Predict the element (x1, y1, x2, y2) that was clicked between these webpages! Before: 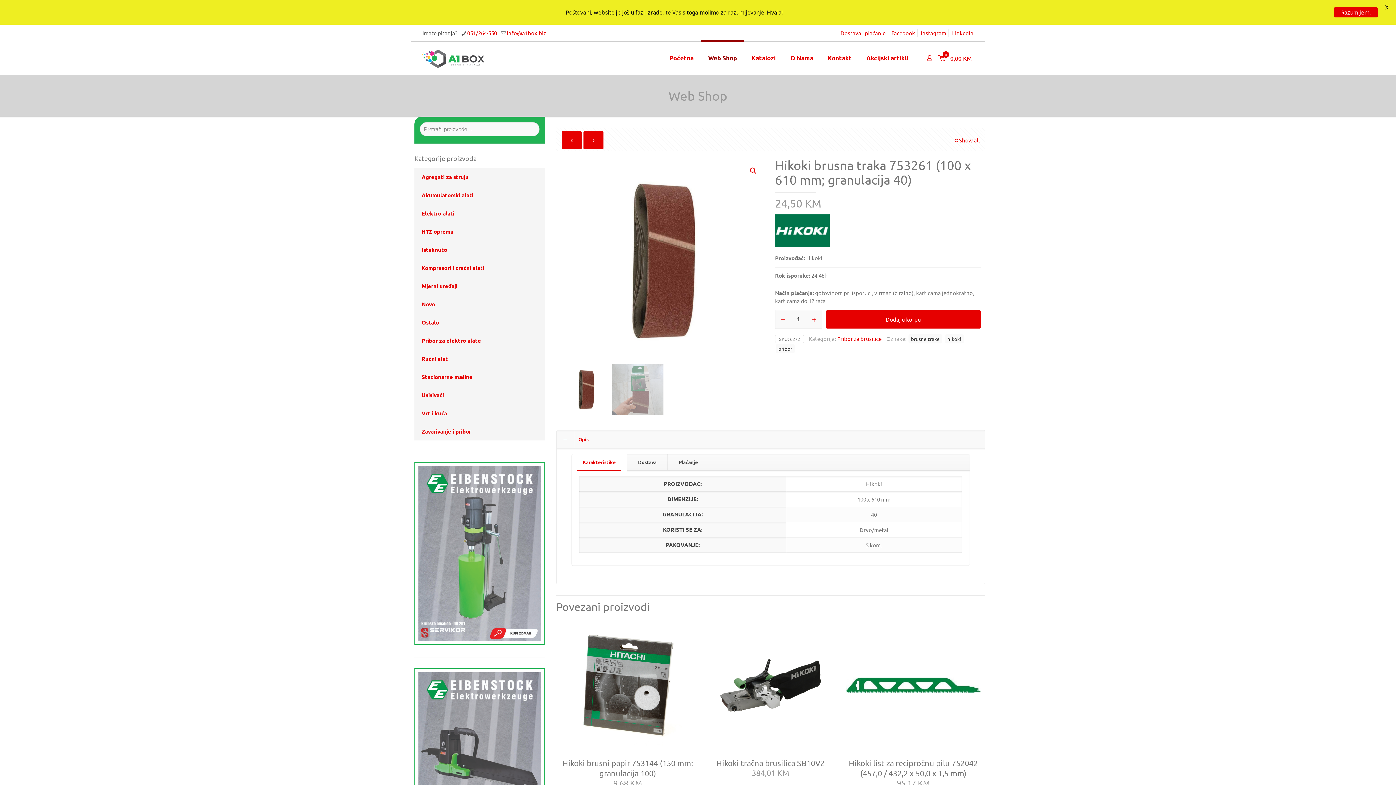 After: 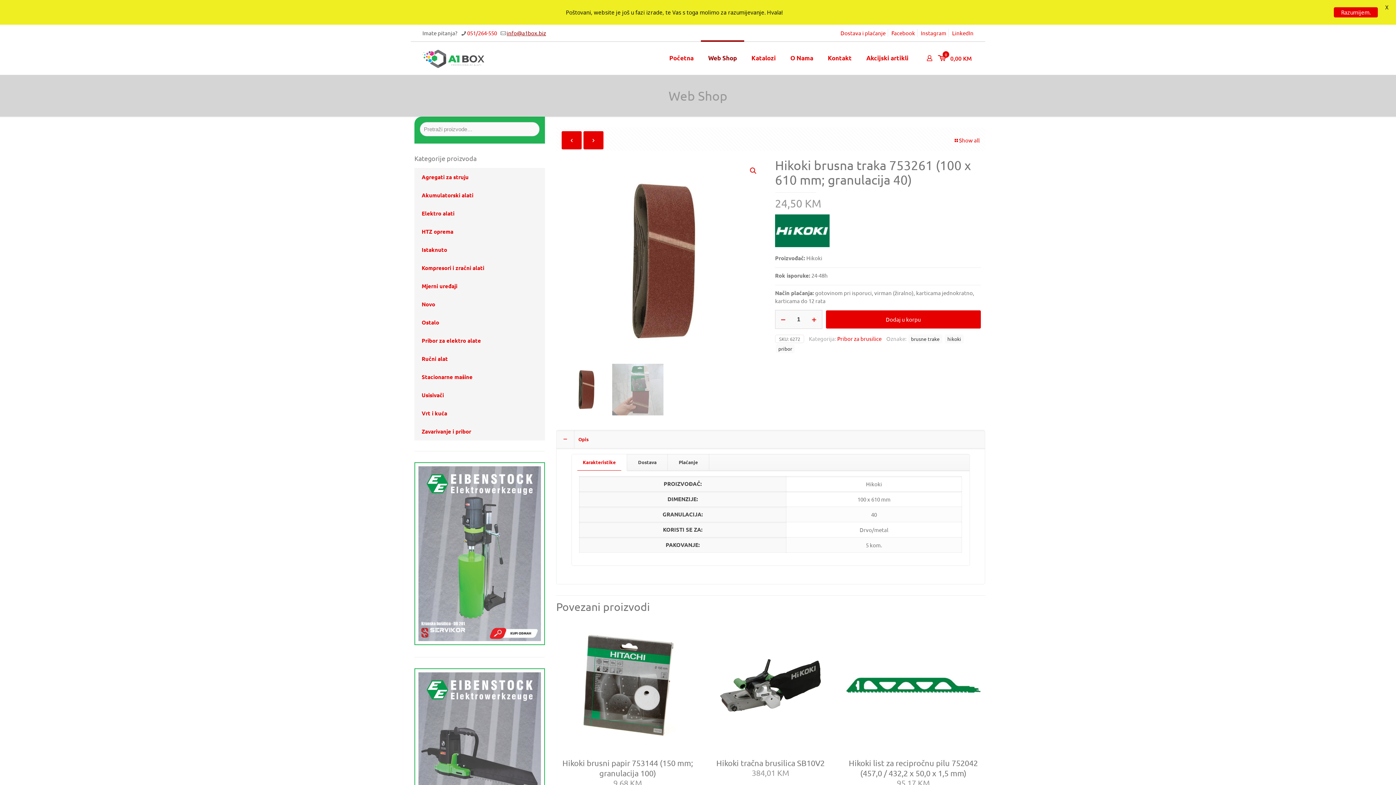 Action: label: mail bbox: (506, 29, 546, 36)